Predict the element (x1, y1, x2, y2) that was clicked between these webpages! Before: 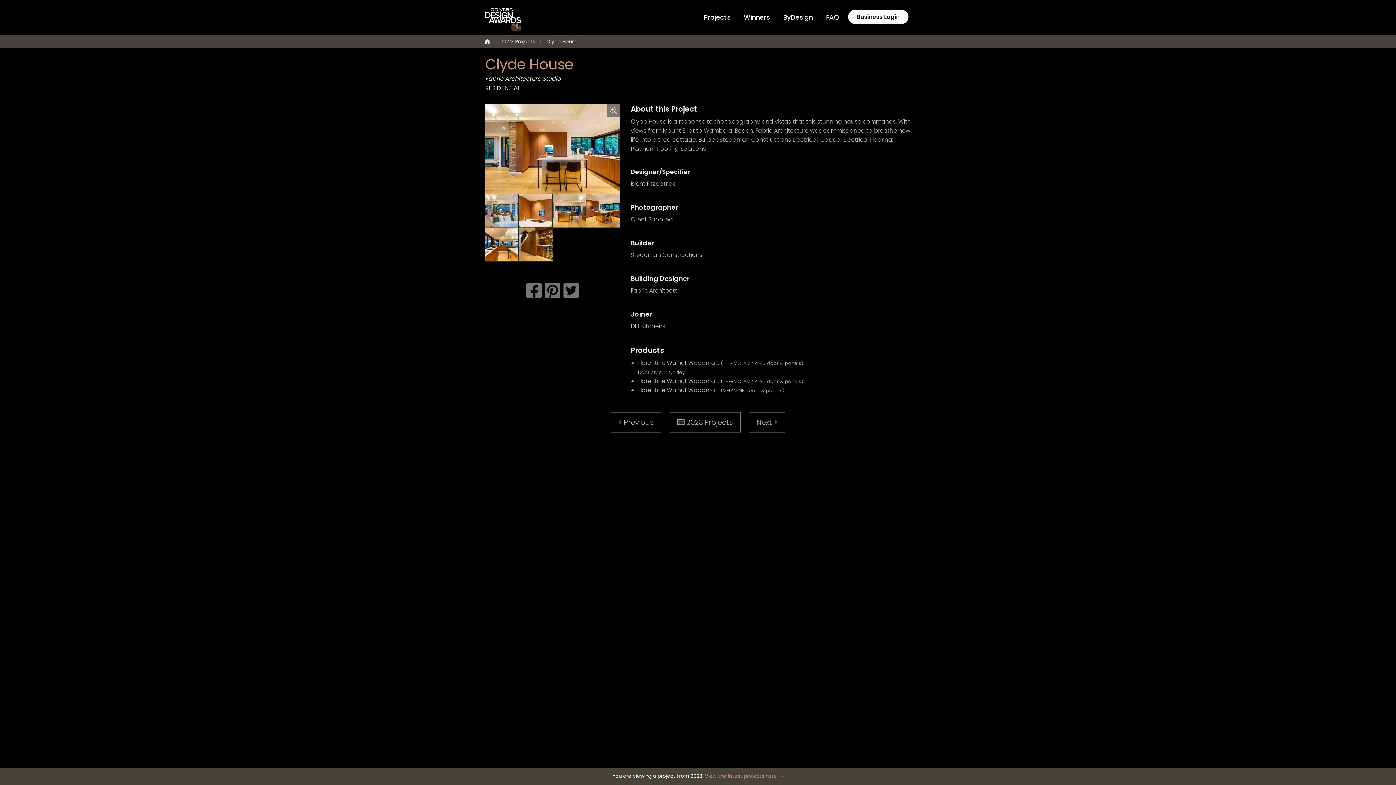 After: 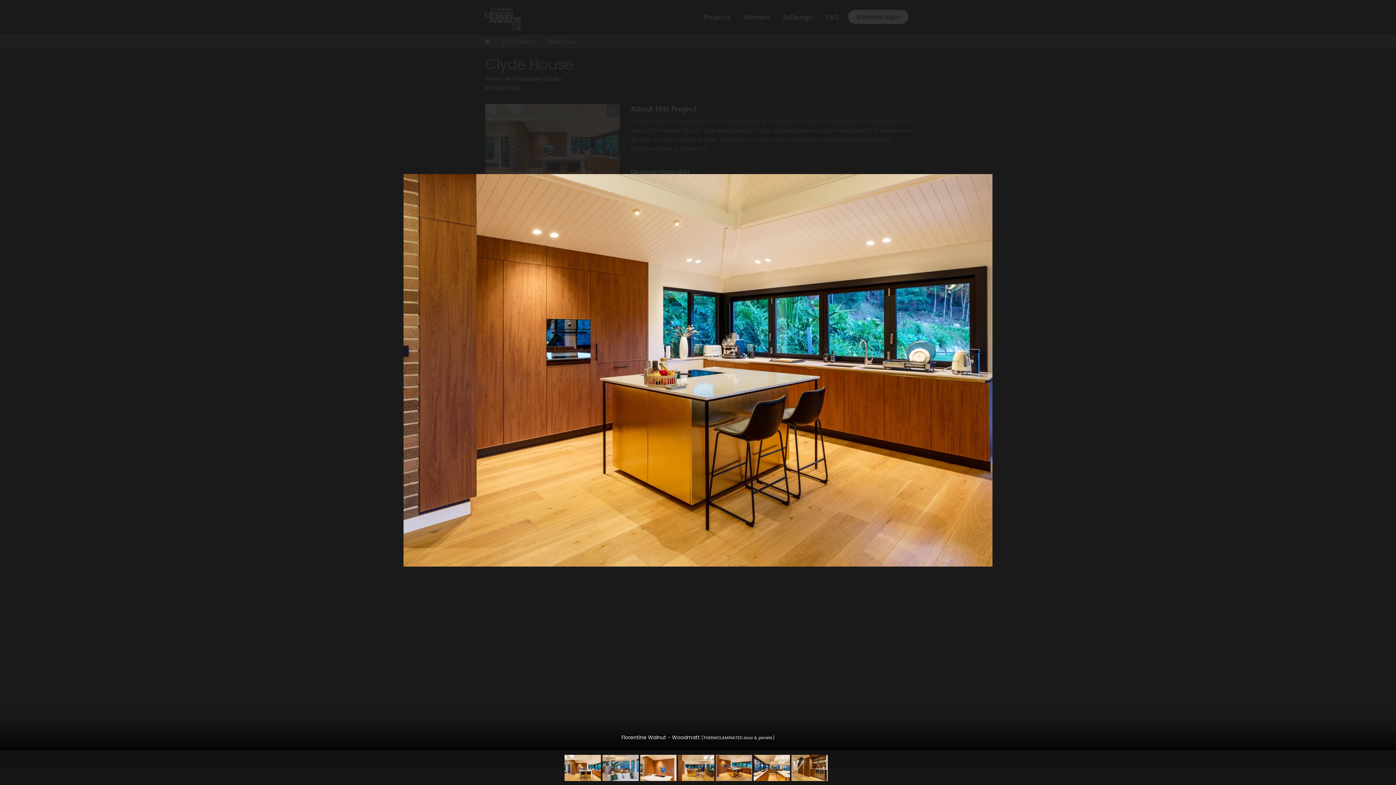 Action: bbox: (586, 194, 619, 227)